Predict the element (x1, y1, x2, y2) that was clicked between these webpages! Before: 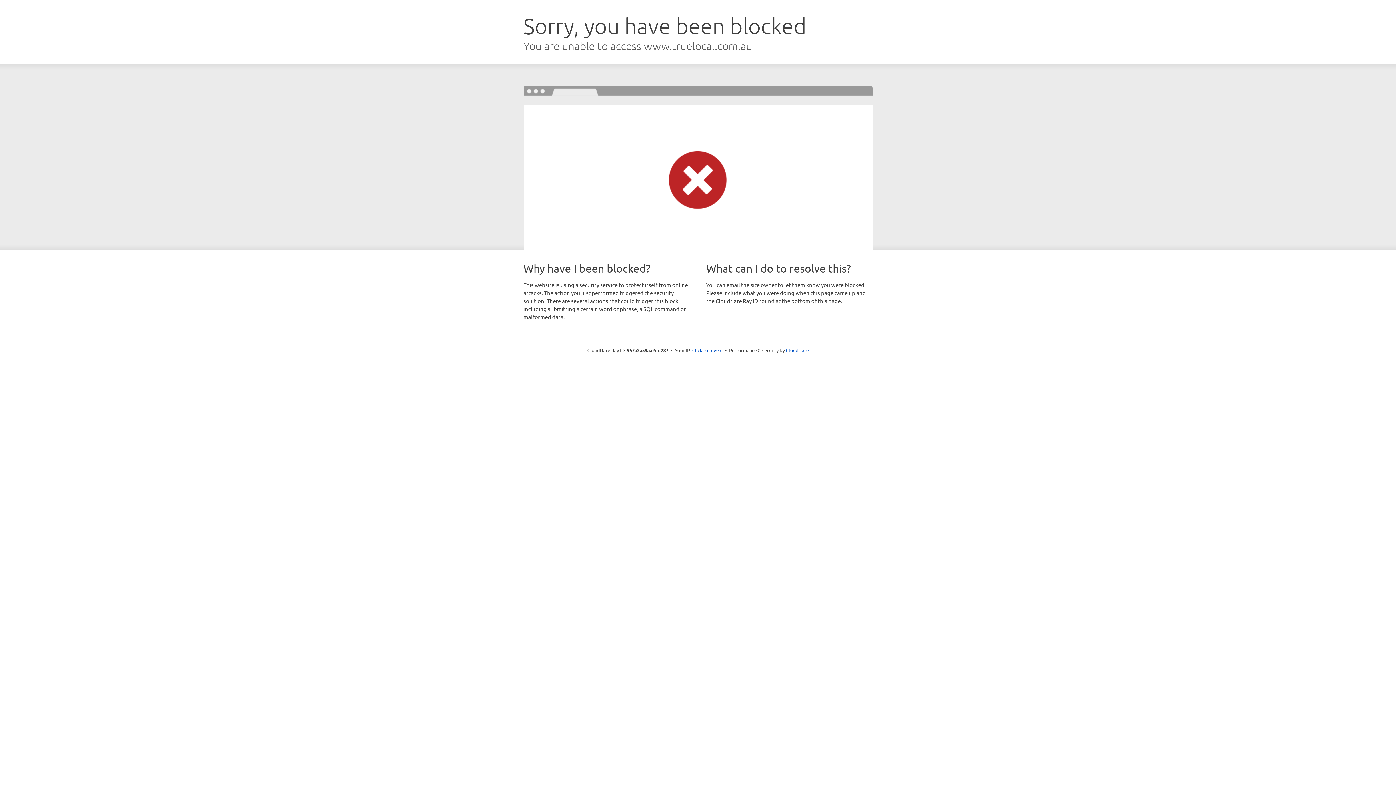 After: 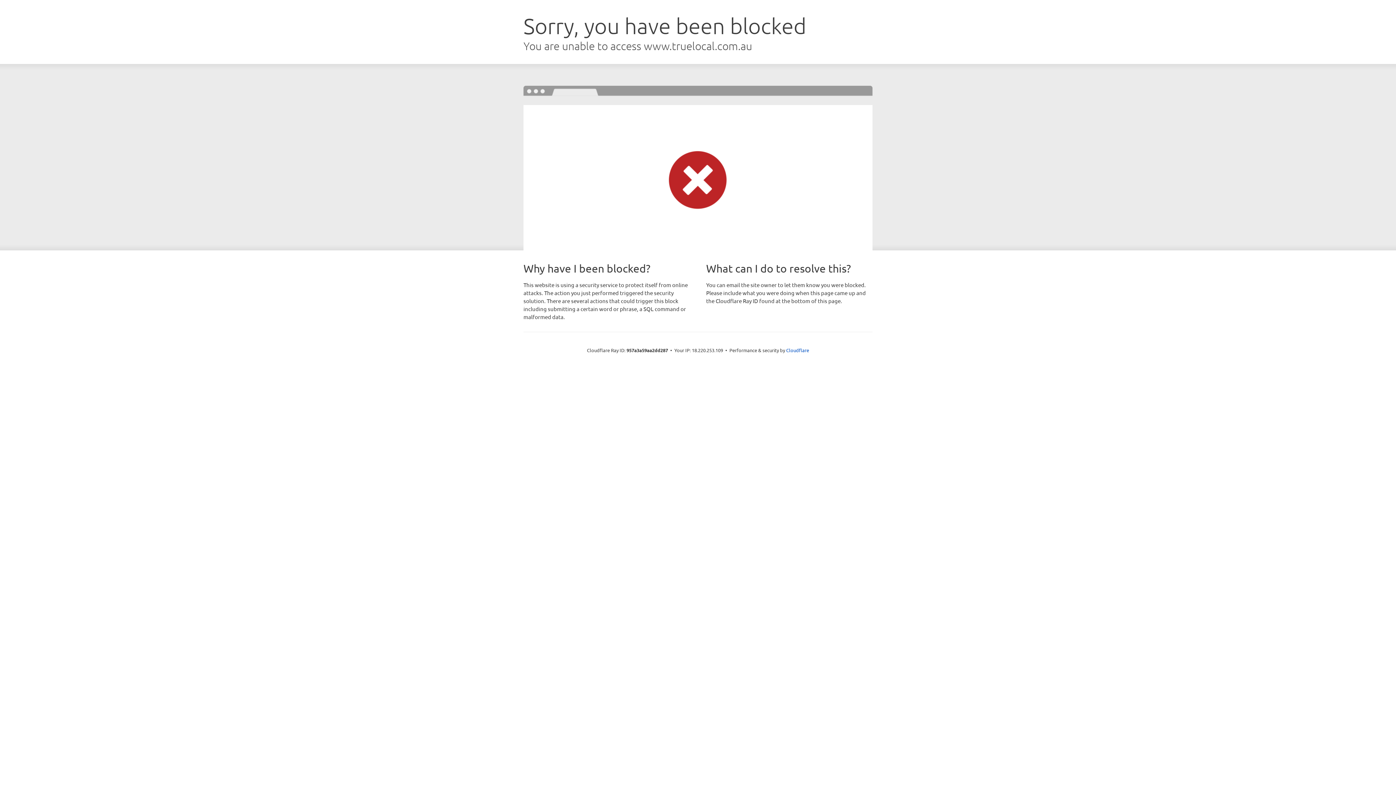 Action: bbox: (692, 346, 722, 353) label: Click to reveal